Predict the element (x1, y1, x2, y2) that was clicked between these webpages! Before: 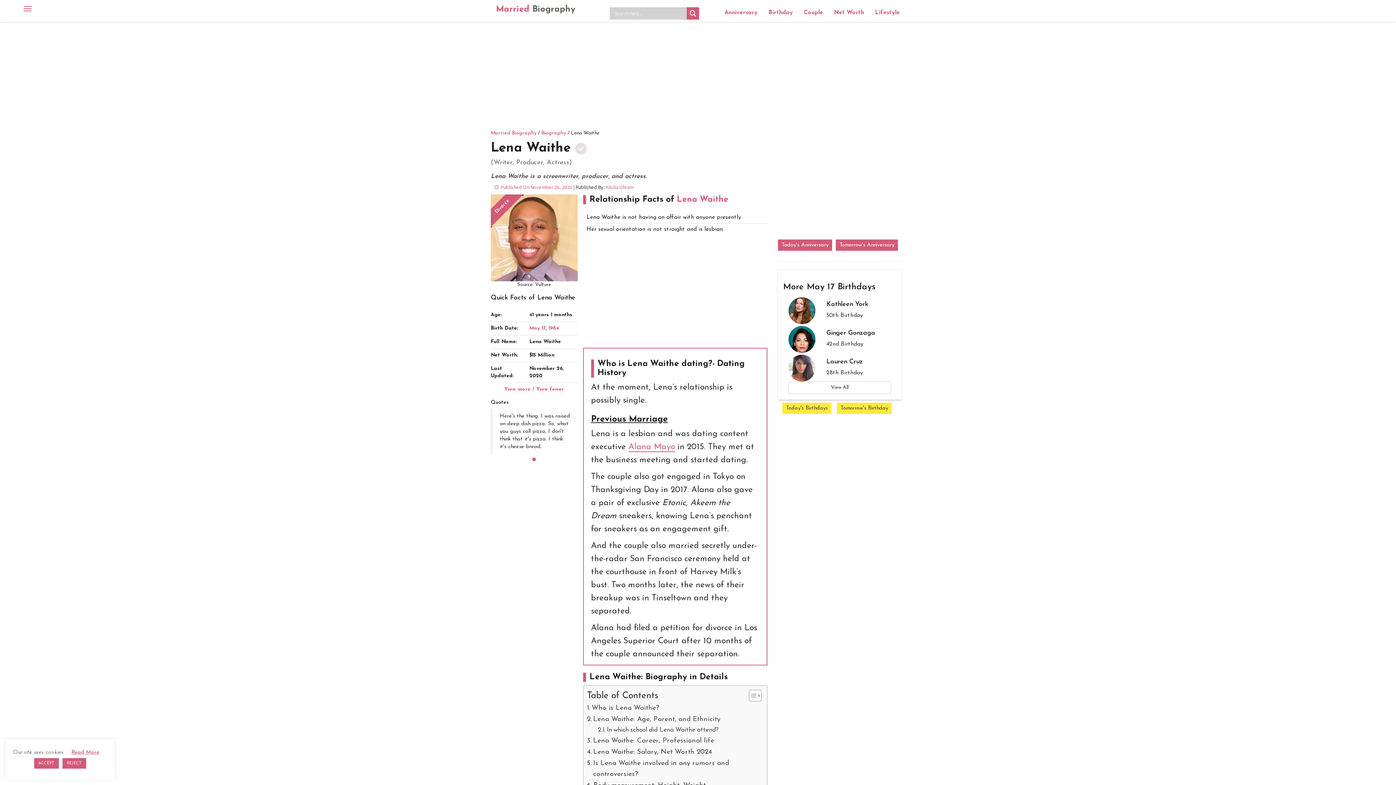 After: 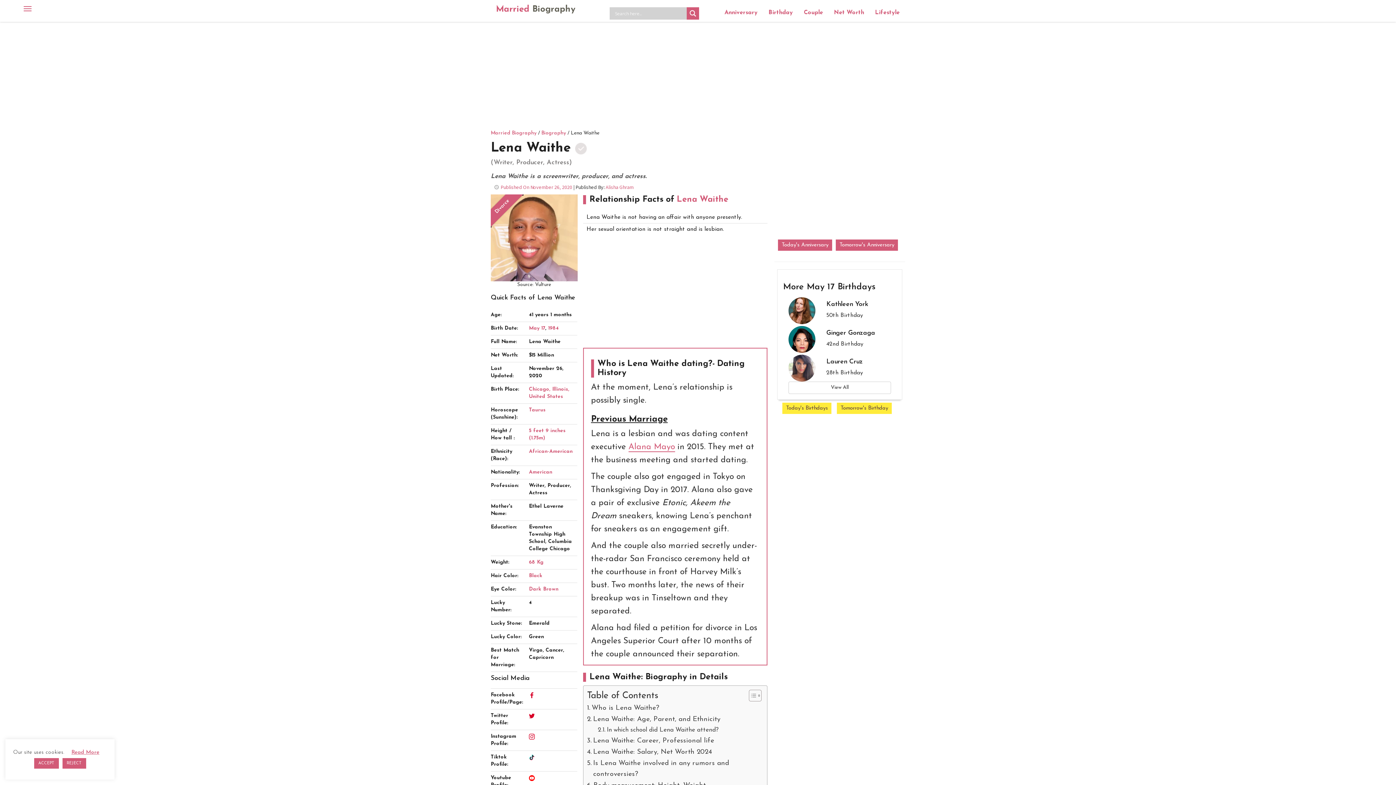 Action: bbox: (504, 386, 564, 392) label: View more / View fewer